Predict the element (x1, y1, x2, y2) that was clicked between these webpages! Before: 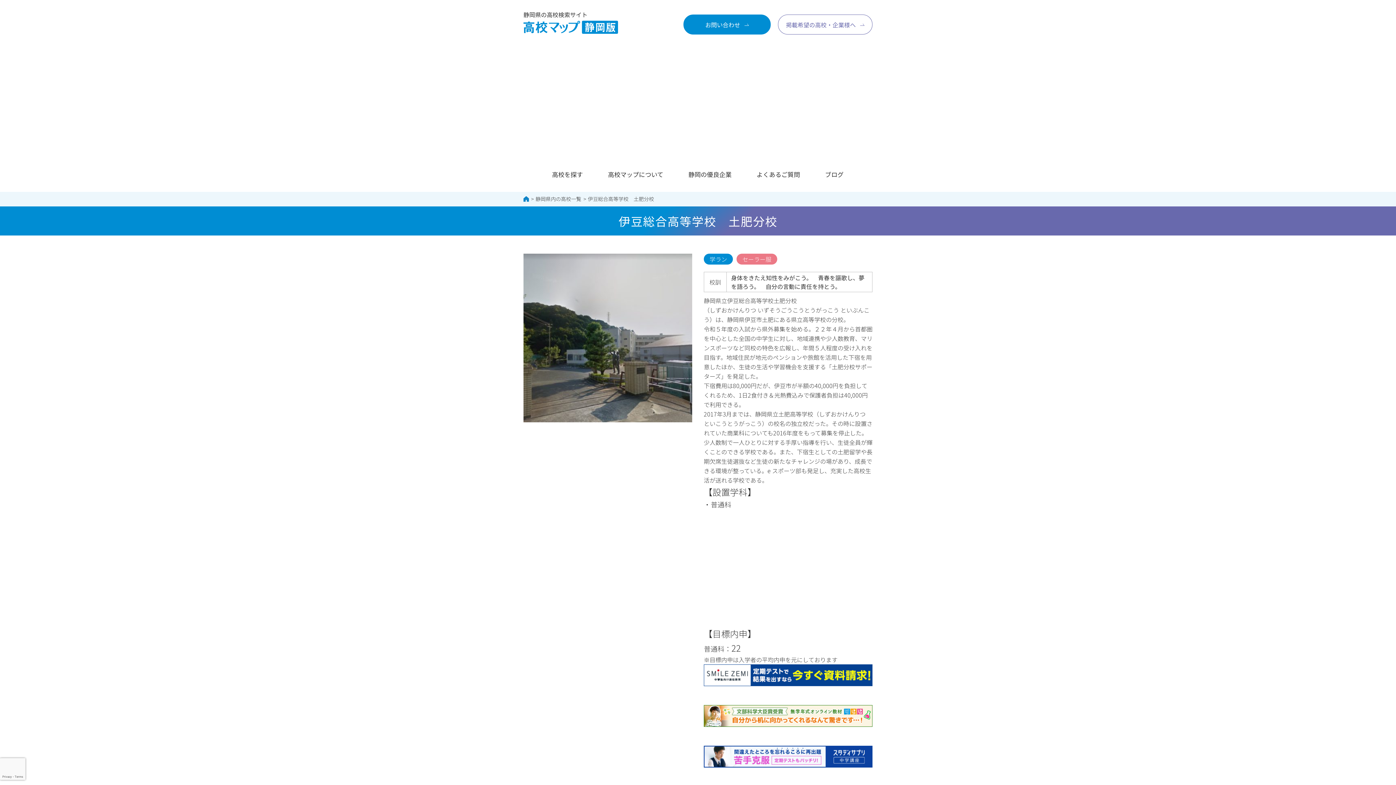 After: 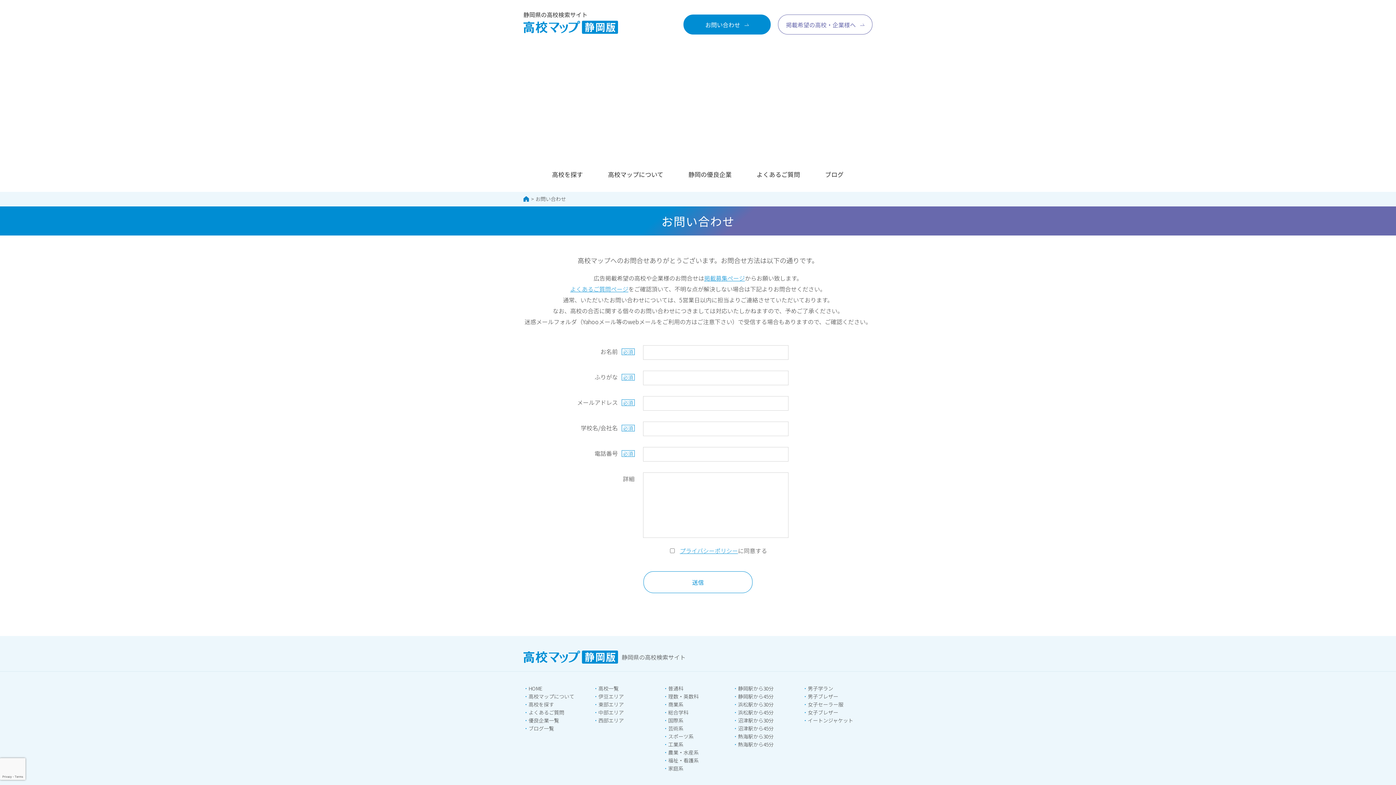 Action: label: お問い合わせ bbox: (683, 14, 770, 34)